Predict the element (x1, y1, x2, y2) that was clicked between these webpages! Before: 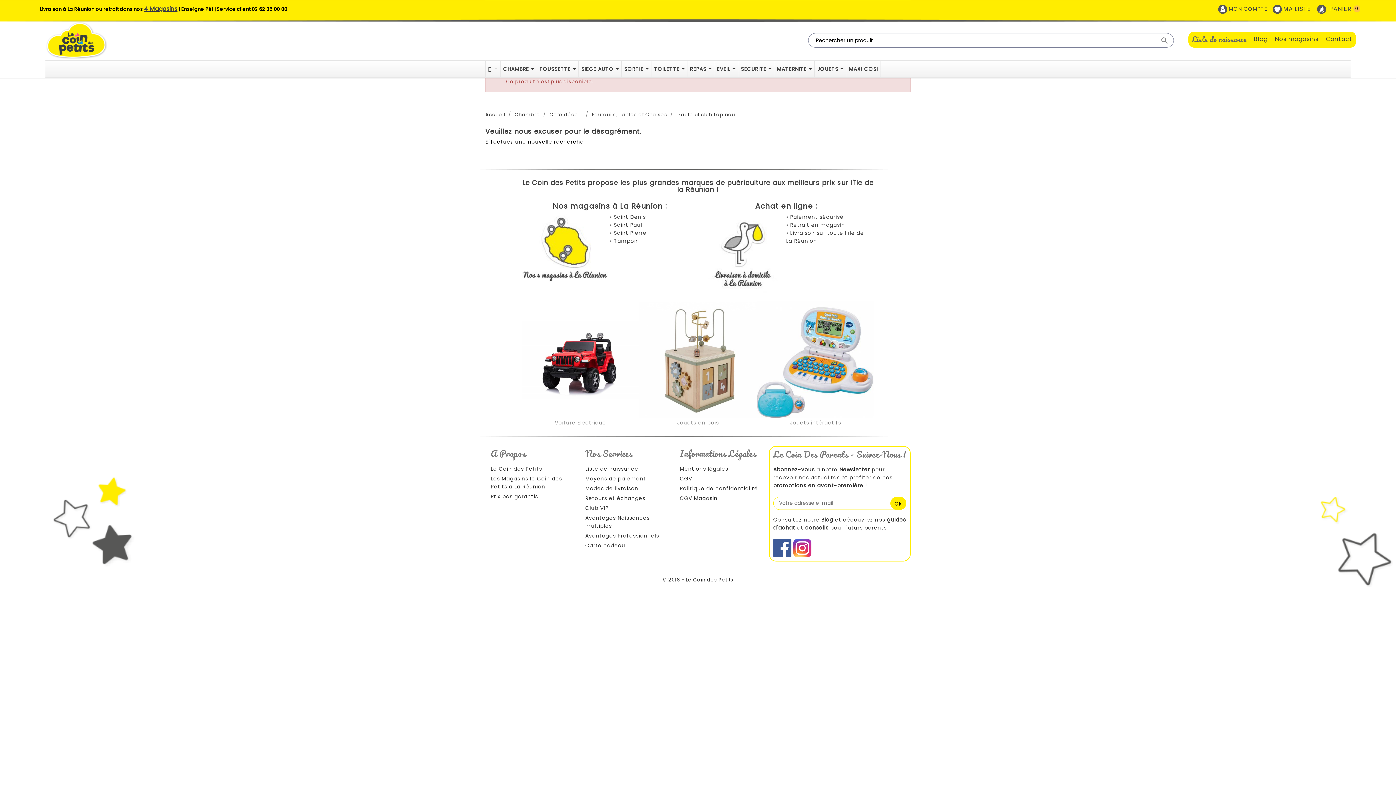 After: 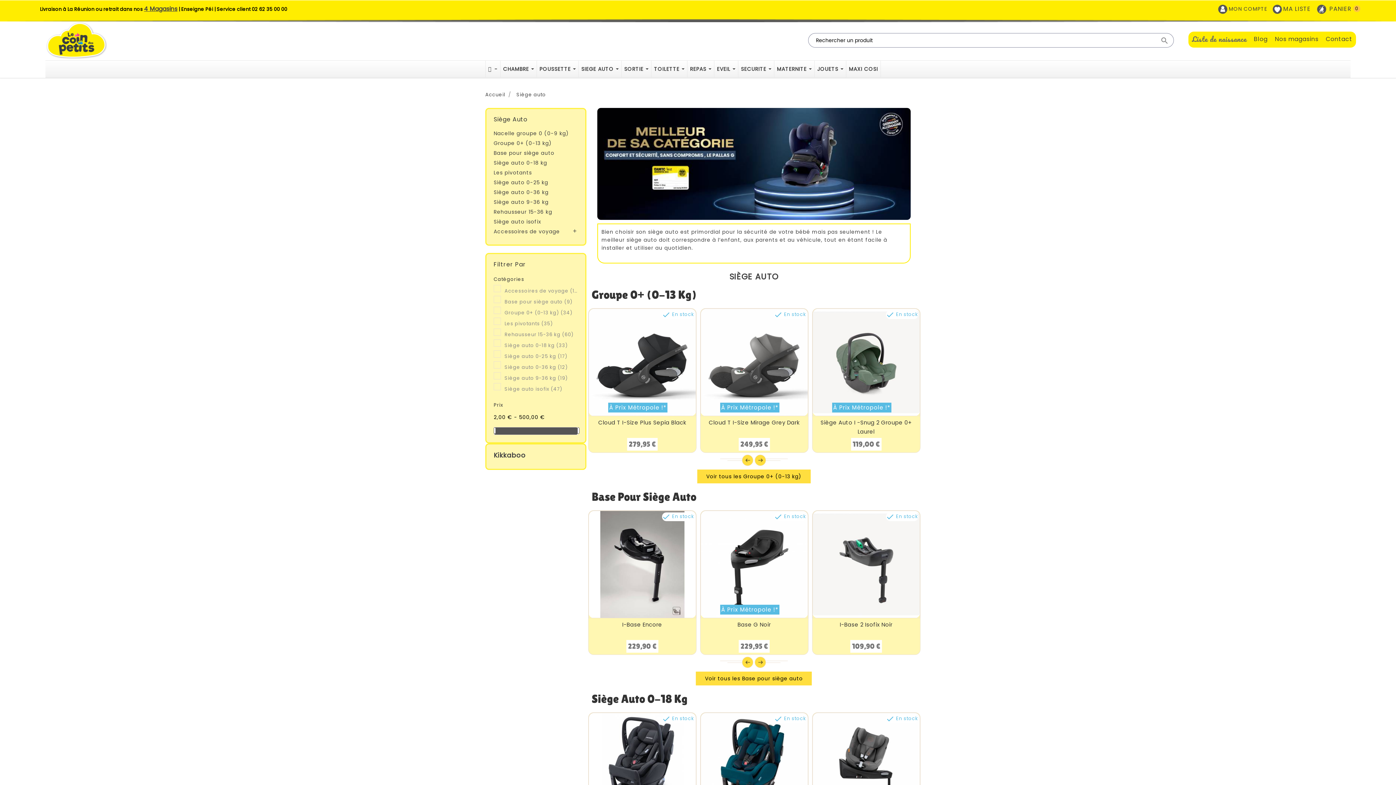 Action: label: SIEGE AUTO  bbox: (578, 60, 621, 77)